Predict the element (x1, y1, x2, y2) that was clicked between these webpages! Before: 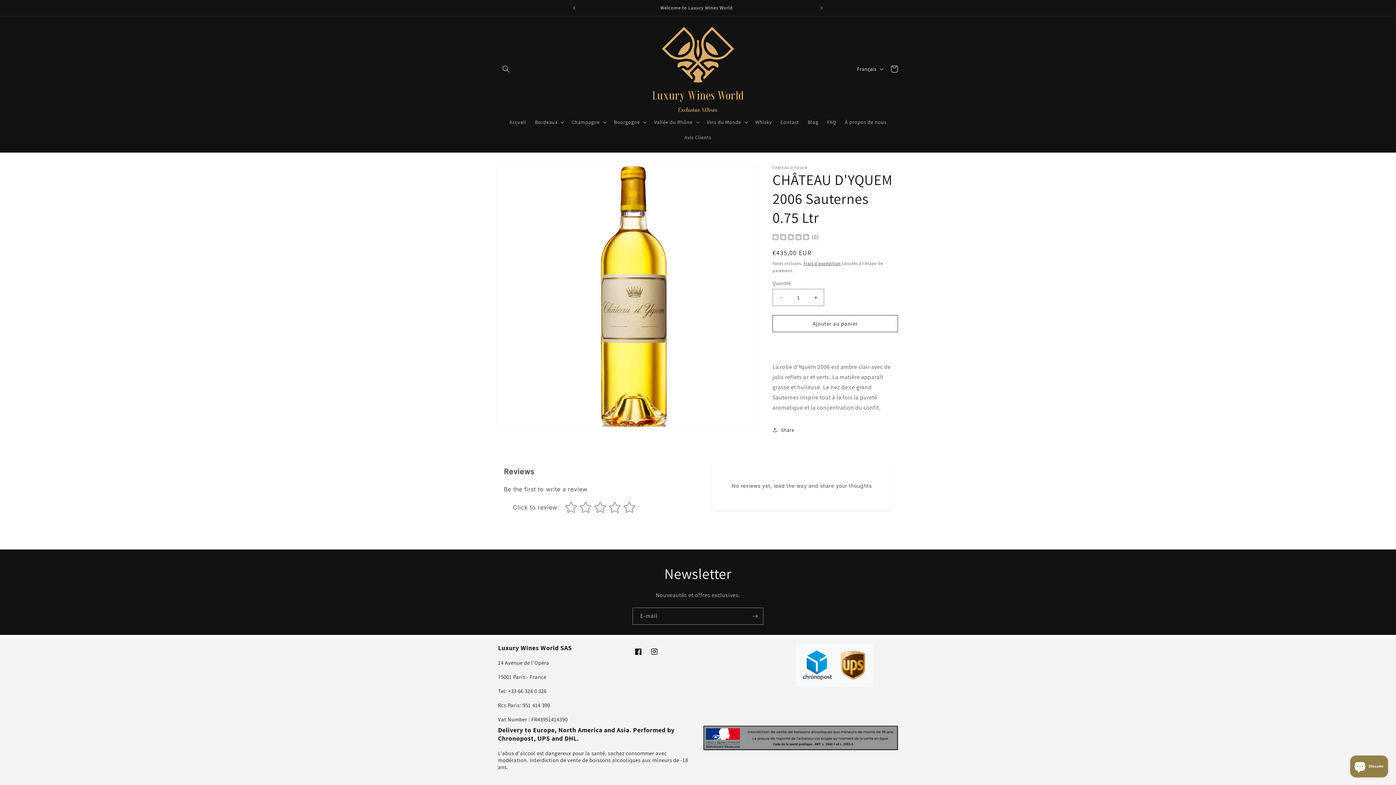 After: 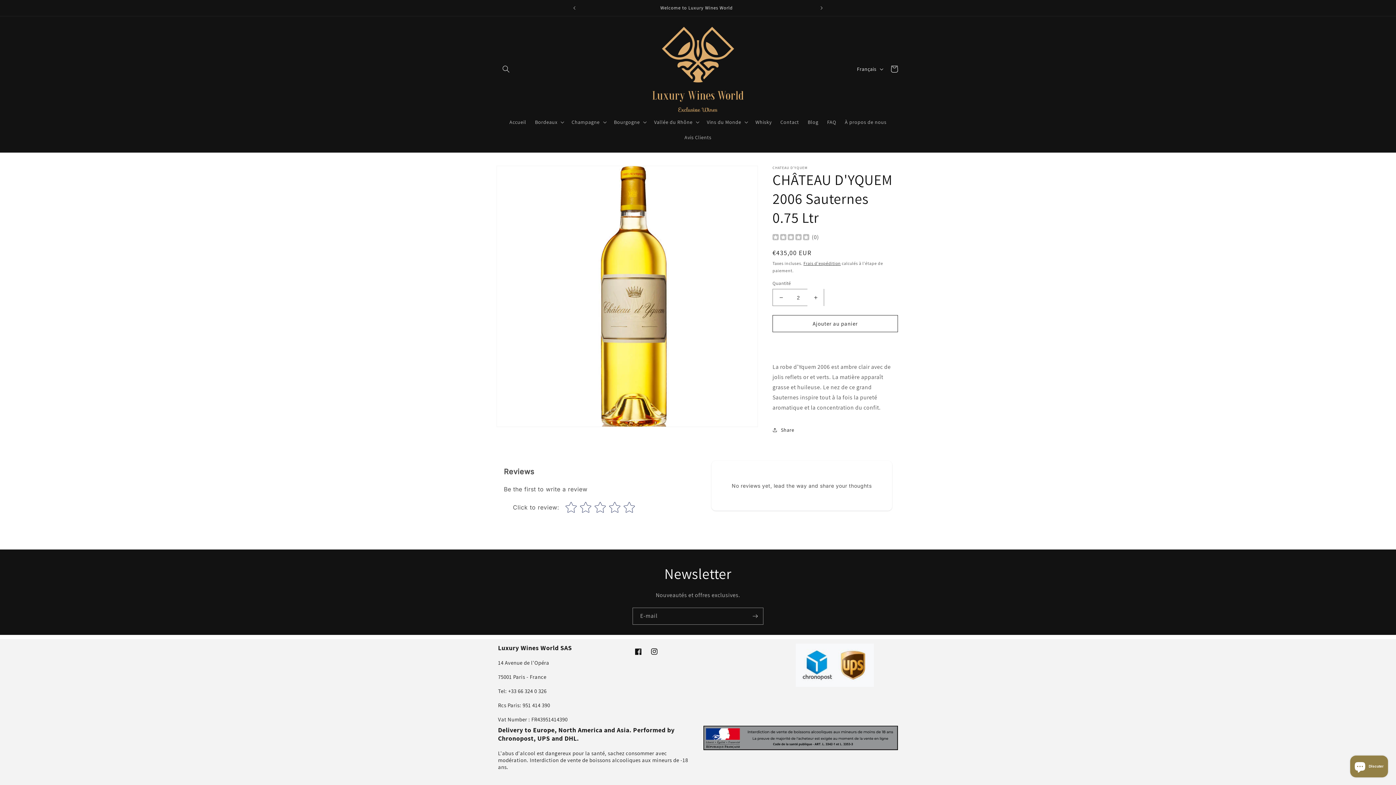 Action: label: Augmenter la quantité de CHÂTEAU D&#39;YQUEM 2006 Sauternes 0.75 Ltr bbox: (807, 289, 824, 306)